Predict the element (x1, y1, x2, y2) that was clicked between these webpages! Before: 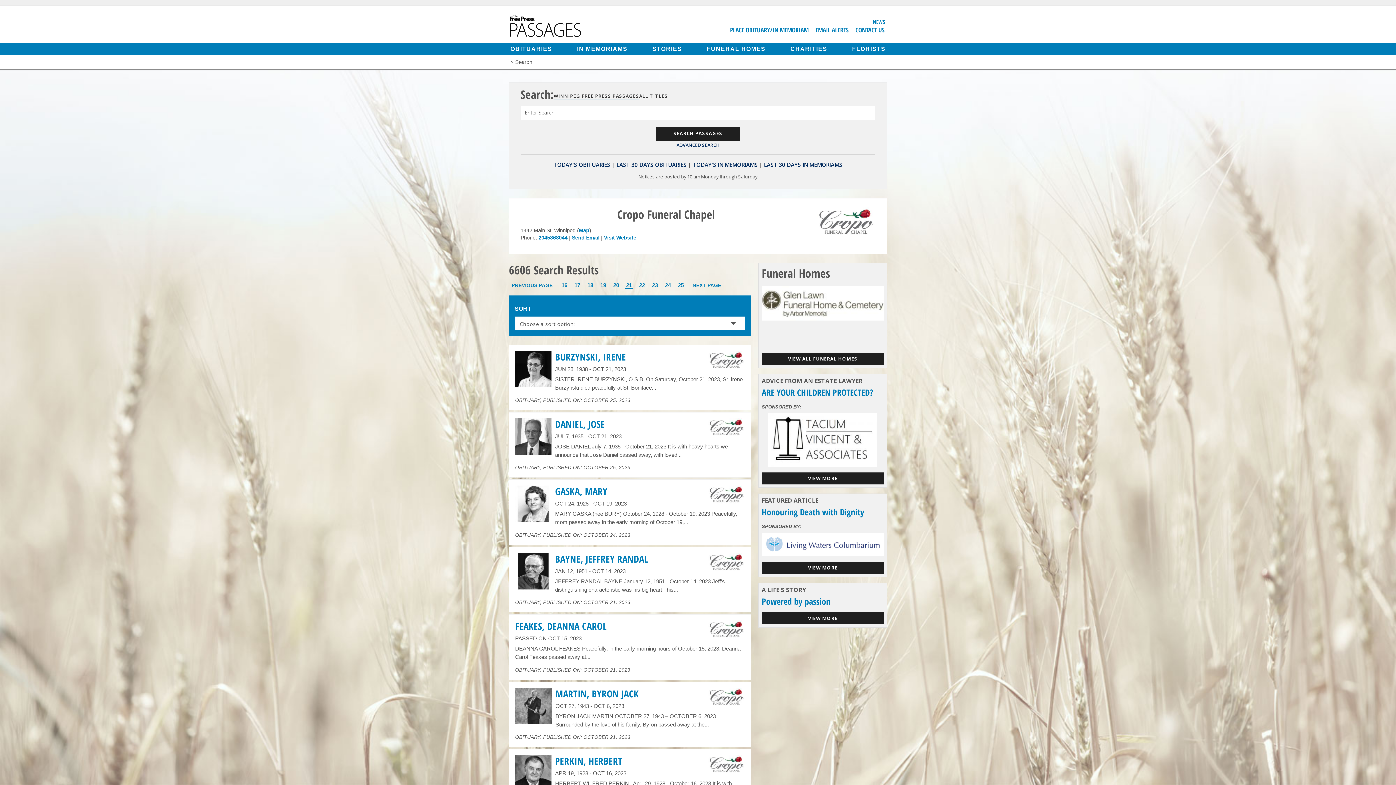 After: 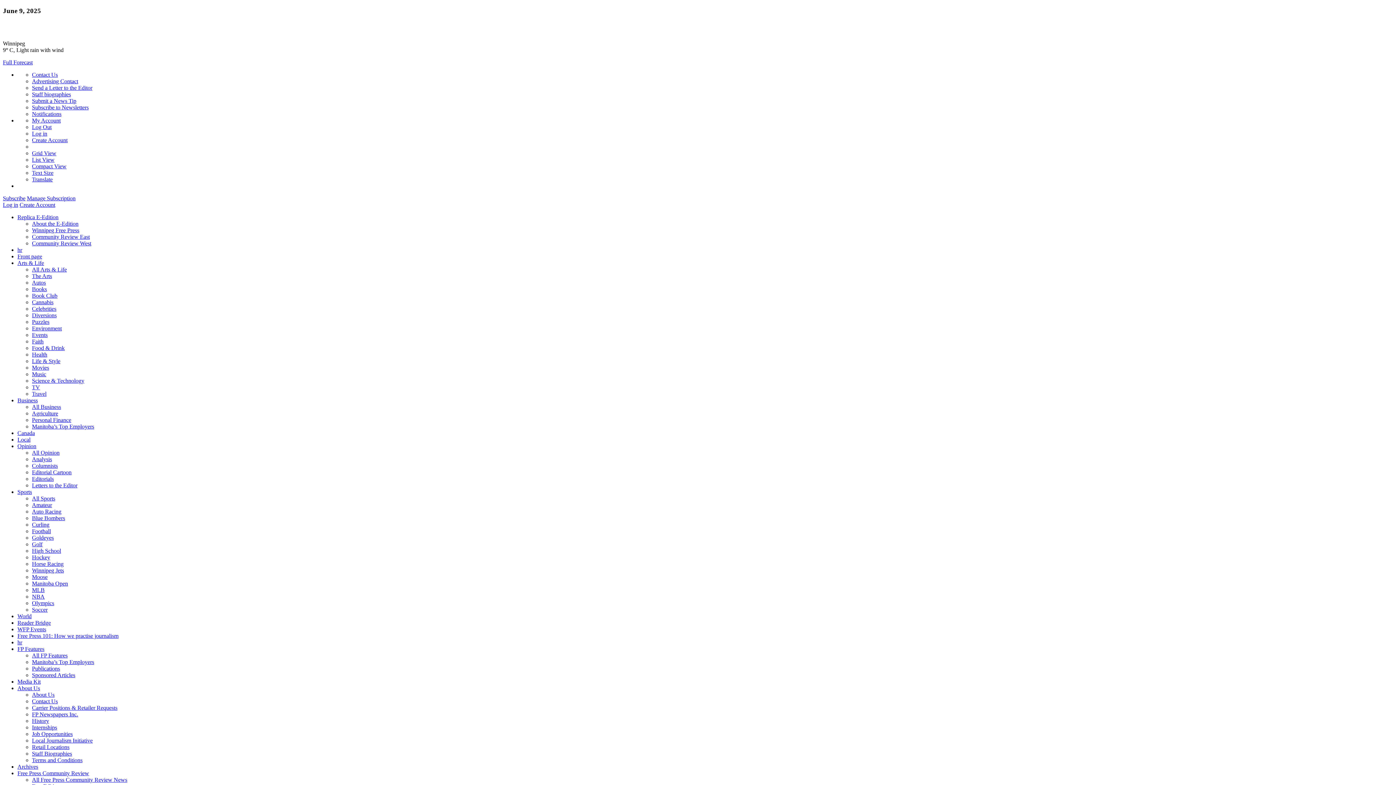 Action: bbox: (813, 25, 851, 34) label: EMAIL ALERTS